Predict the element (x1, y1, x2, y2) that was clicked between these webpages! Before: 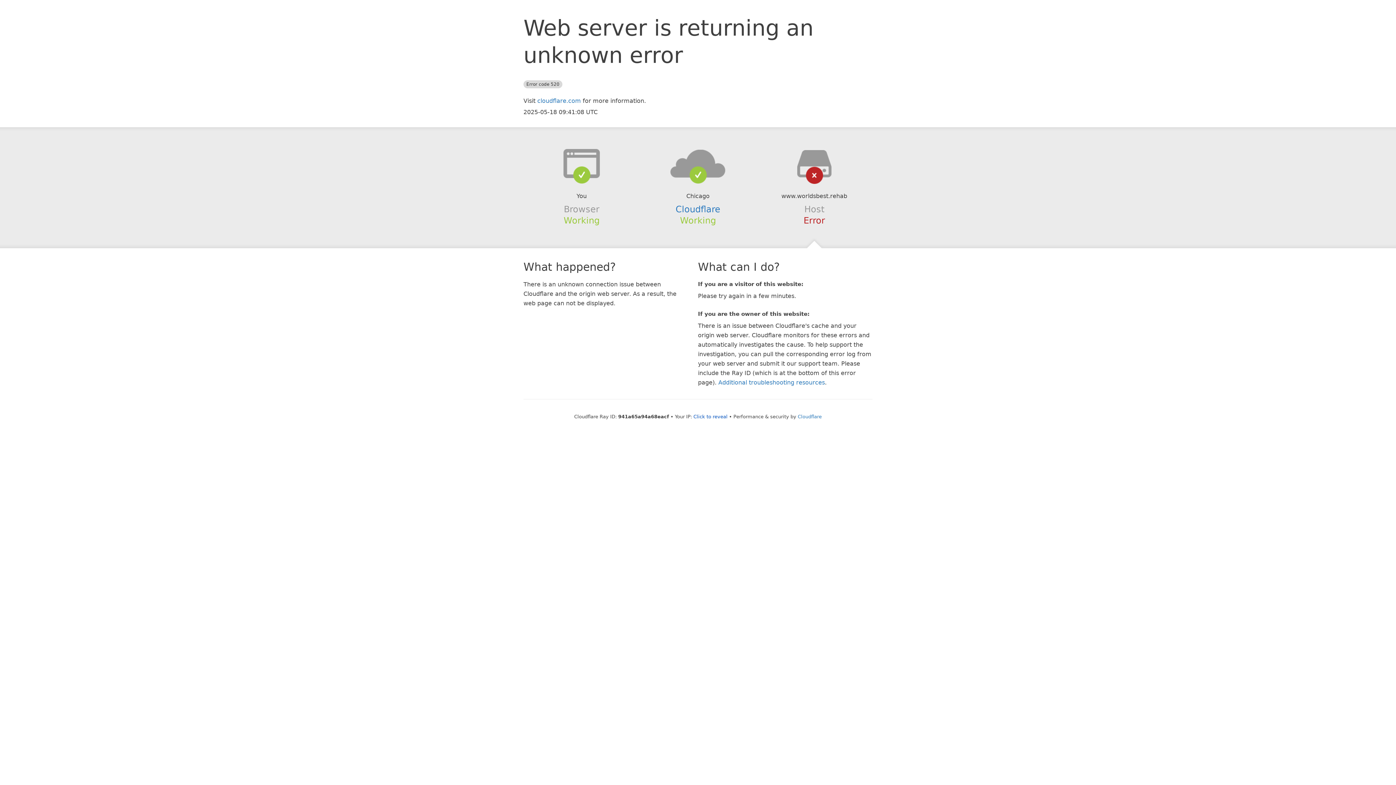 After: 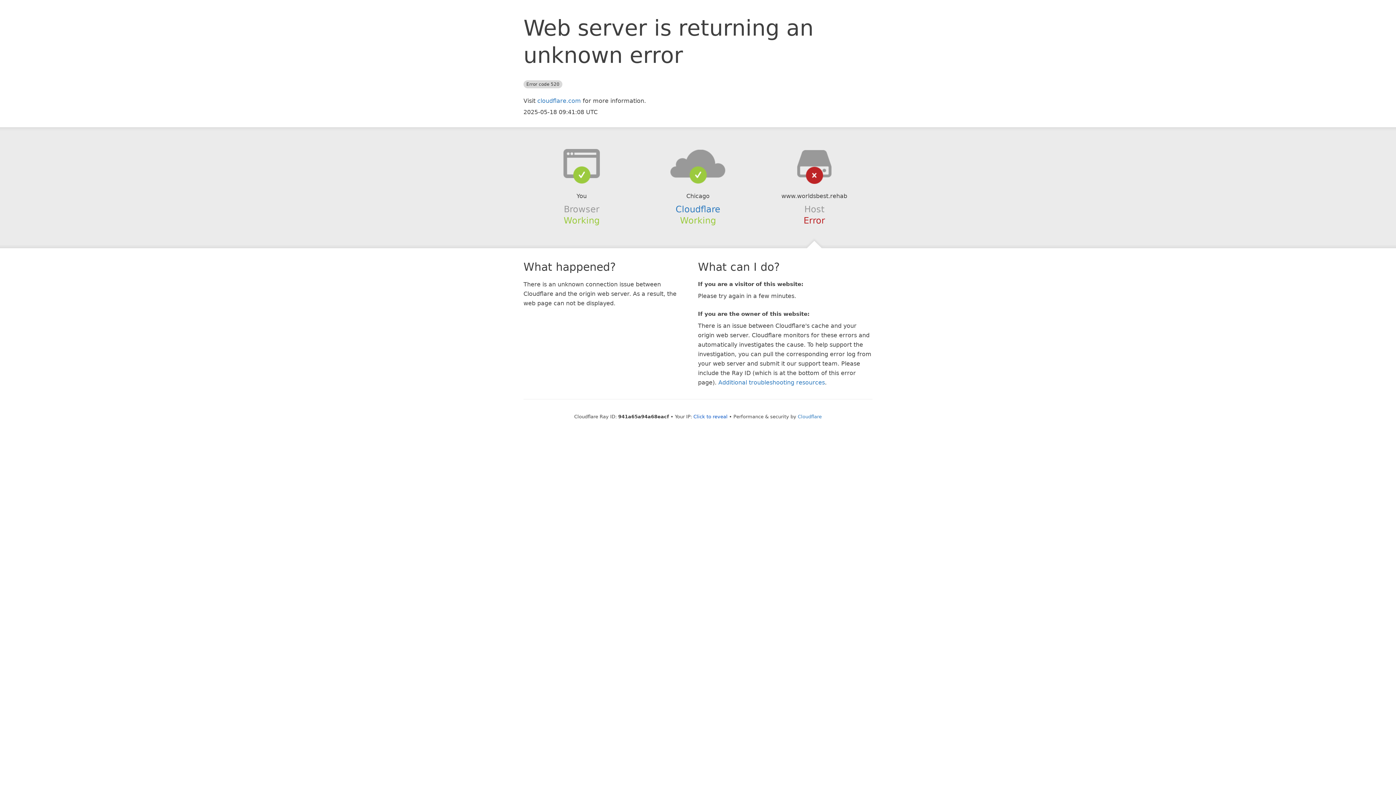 Action: bbox: (639, 148, 756, 178)